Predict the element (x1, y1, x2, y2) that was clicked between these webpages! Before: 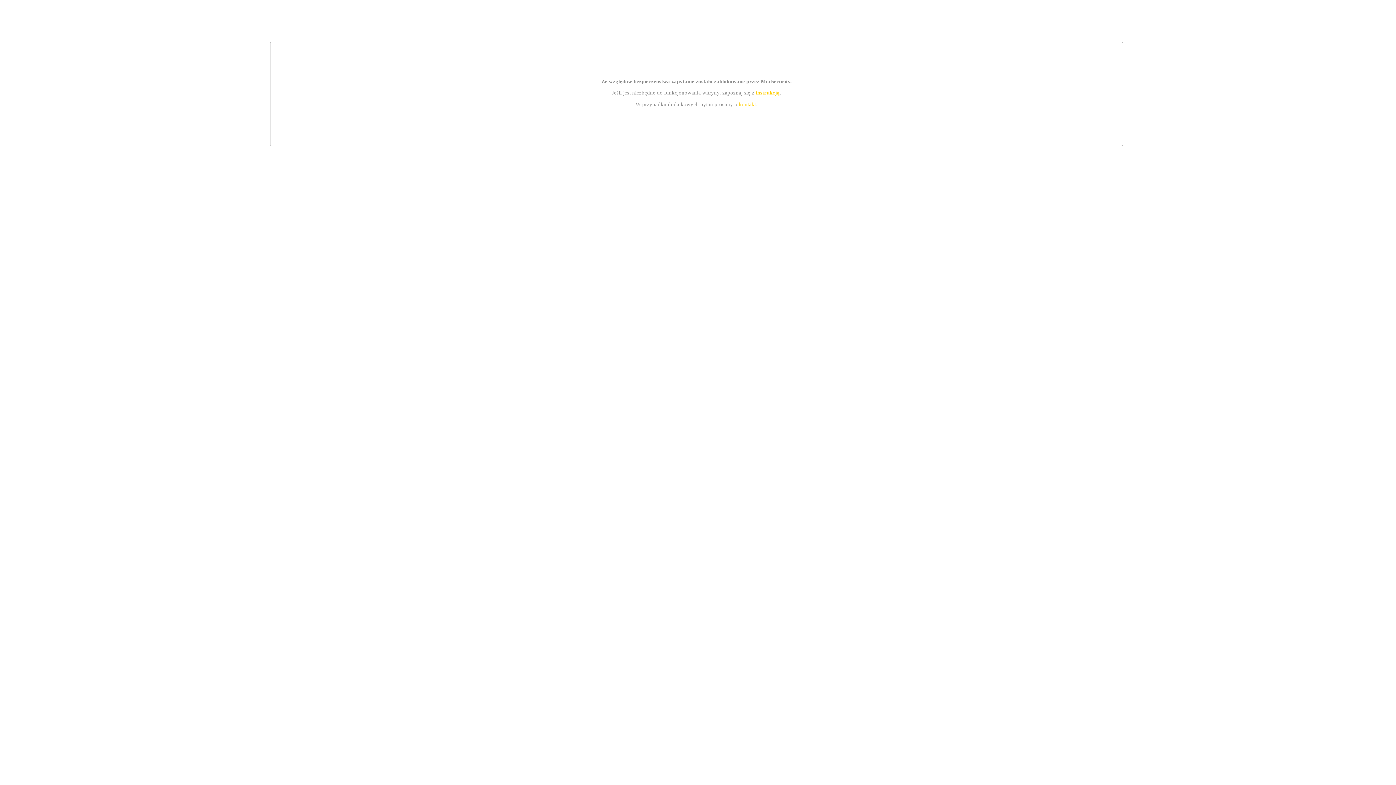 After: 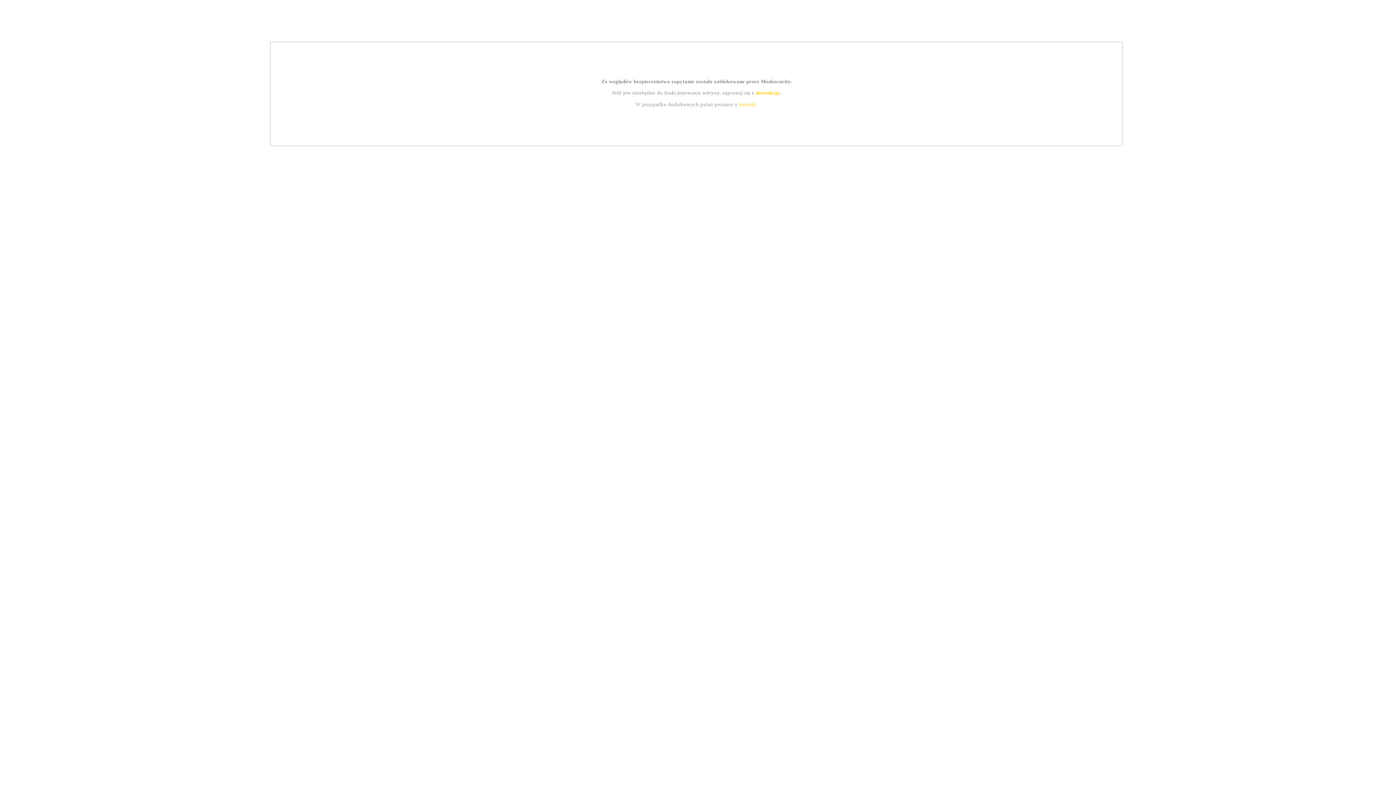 Action: bbox: (739, 101, 756, 107) label: kontakt